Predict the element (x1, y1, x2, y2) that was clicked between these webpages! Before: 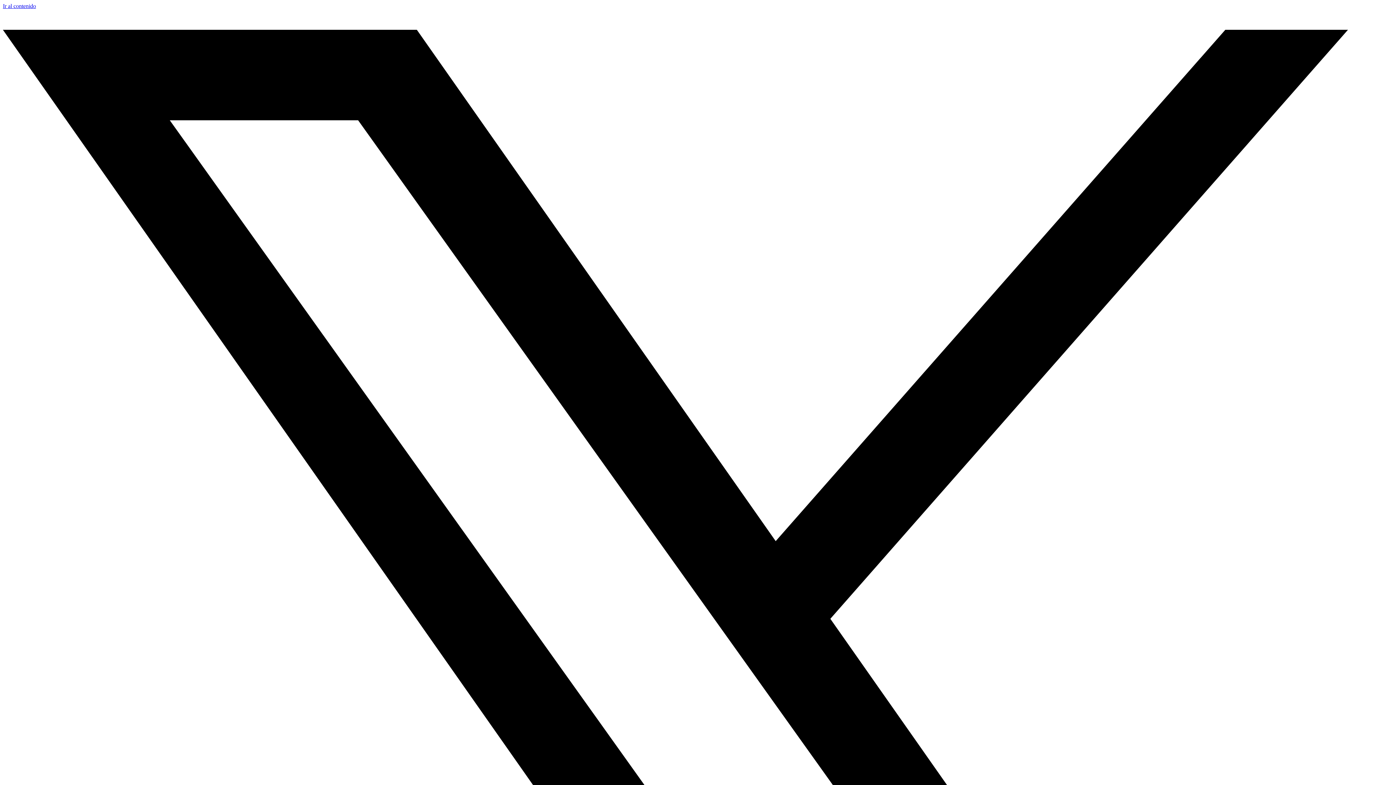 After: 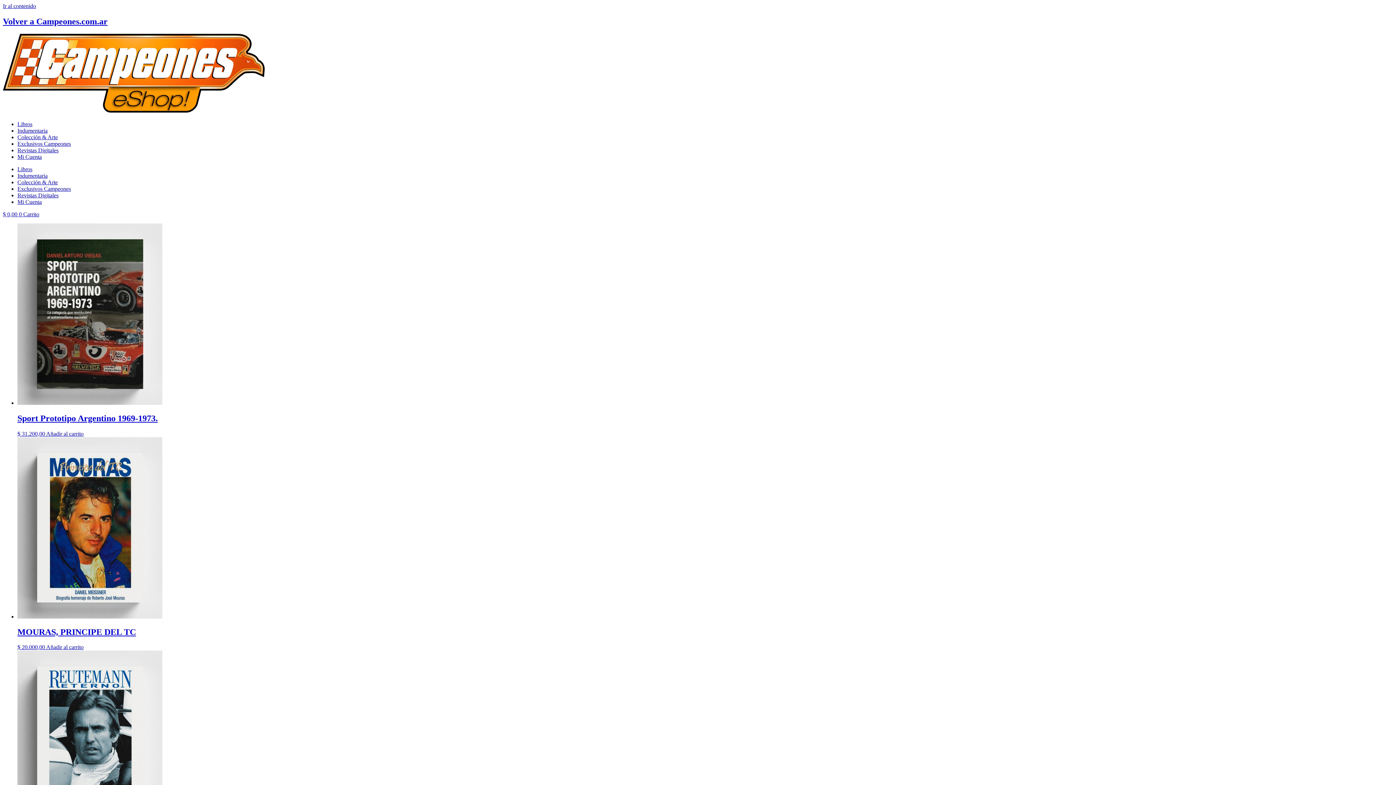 Action: bbox: (2, 14, 49, 21)